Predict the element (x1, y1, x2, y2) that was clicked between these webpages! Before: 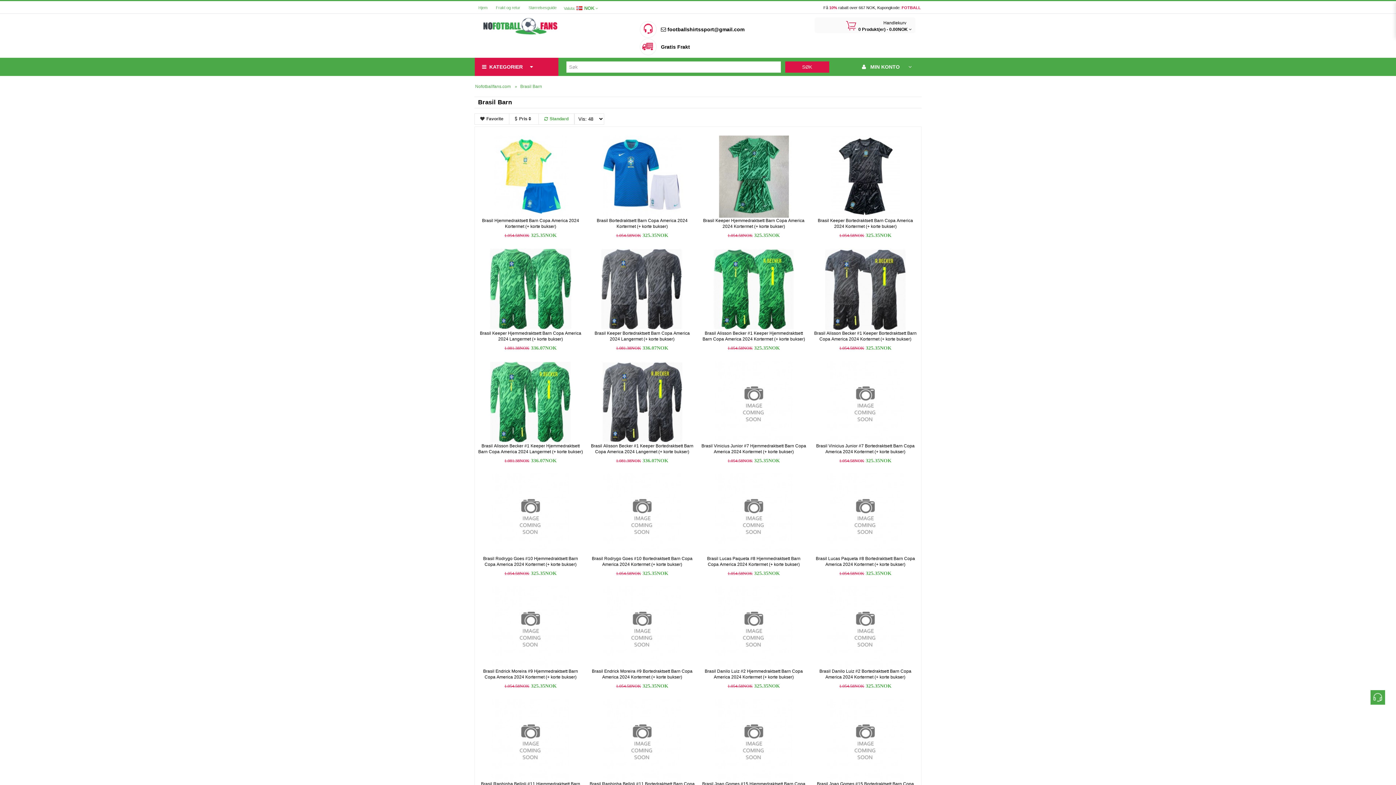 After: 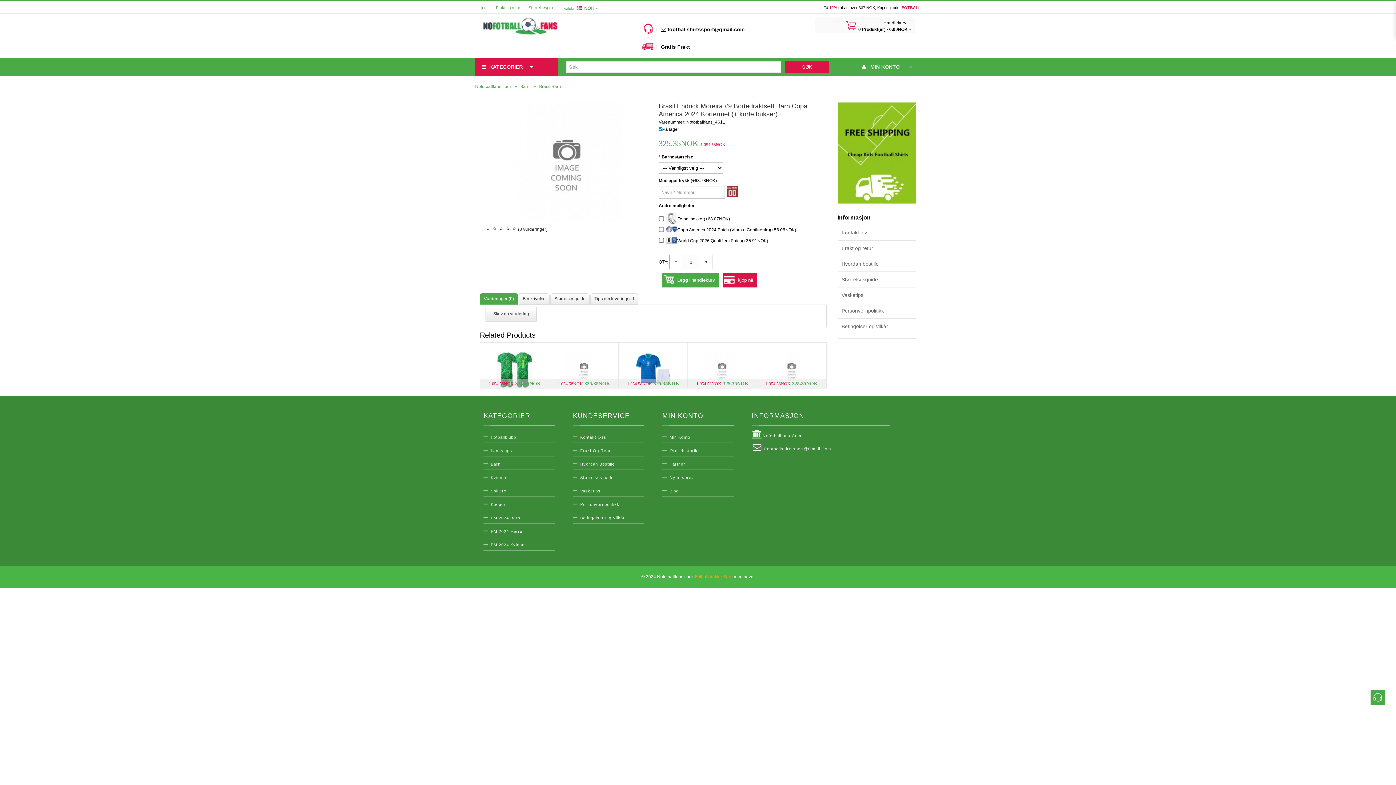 Action: bbox: (601, 624, 683, 629)